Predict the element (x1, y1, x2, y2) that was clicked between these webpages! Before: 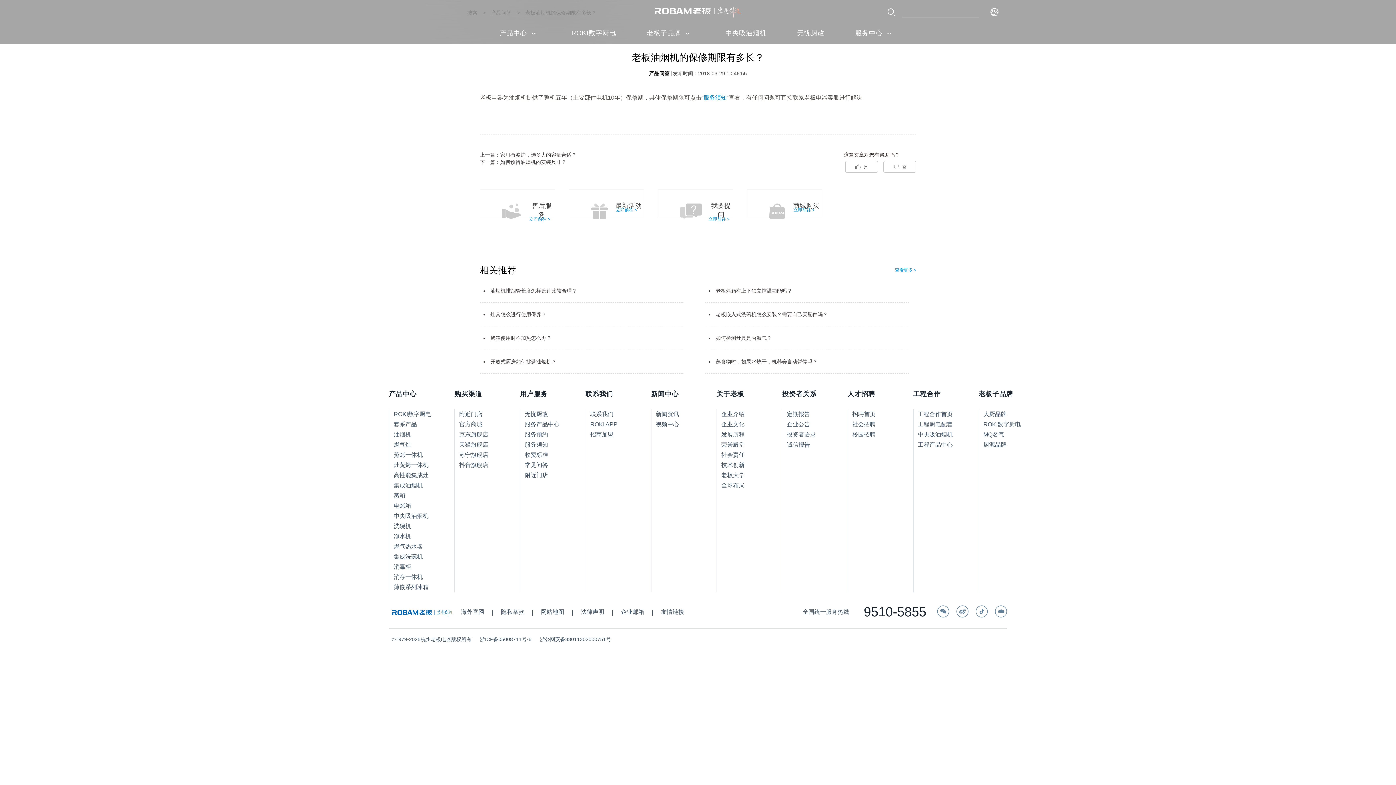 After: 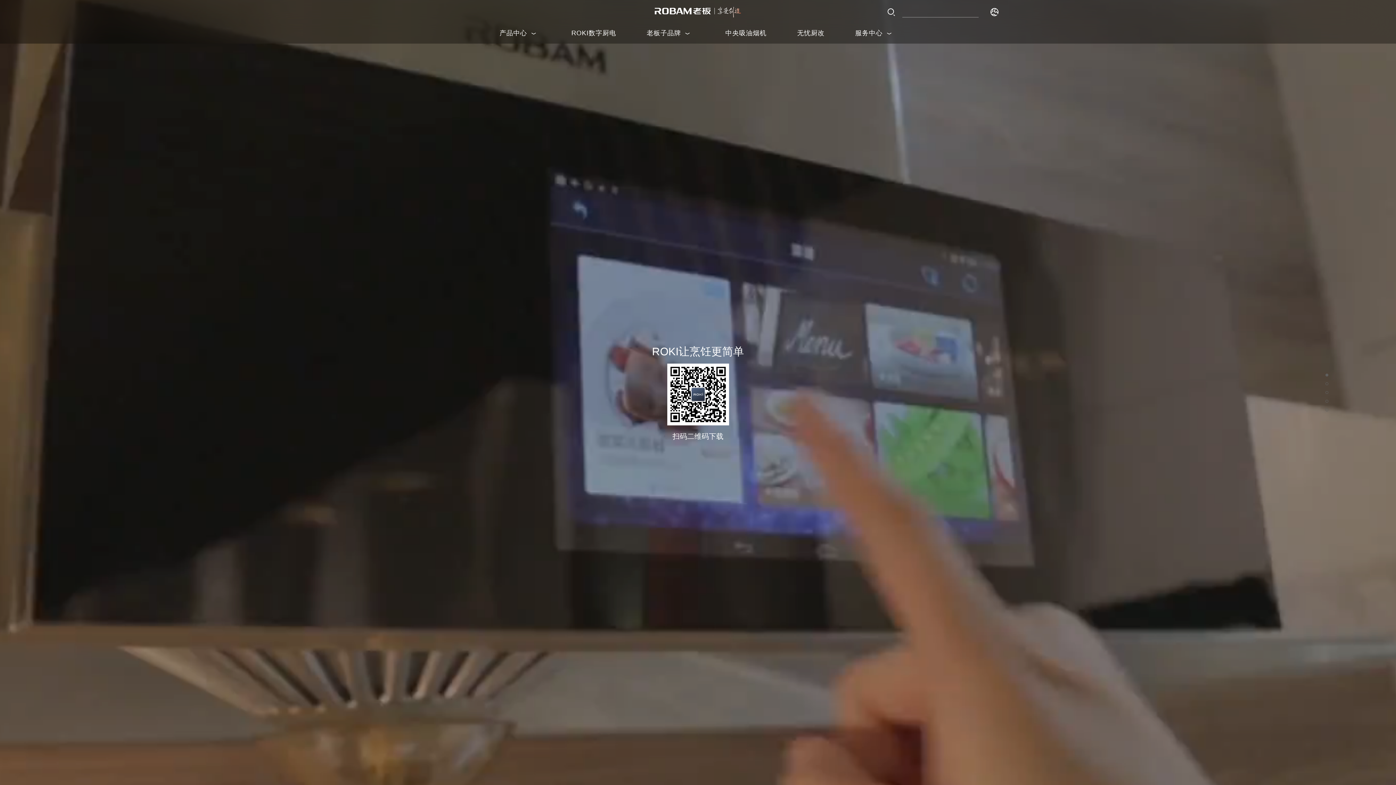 Action: bbox: (586, 419, 651, 429) label: ROKI APP